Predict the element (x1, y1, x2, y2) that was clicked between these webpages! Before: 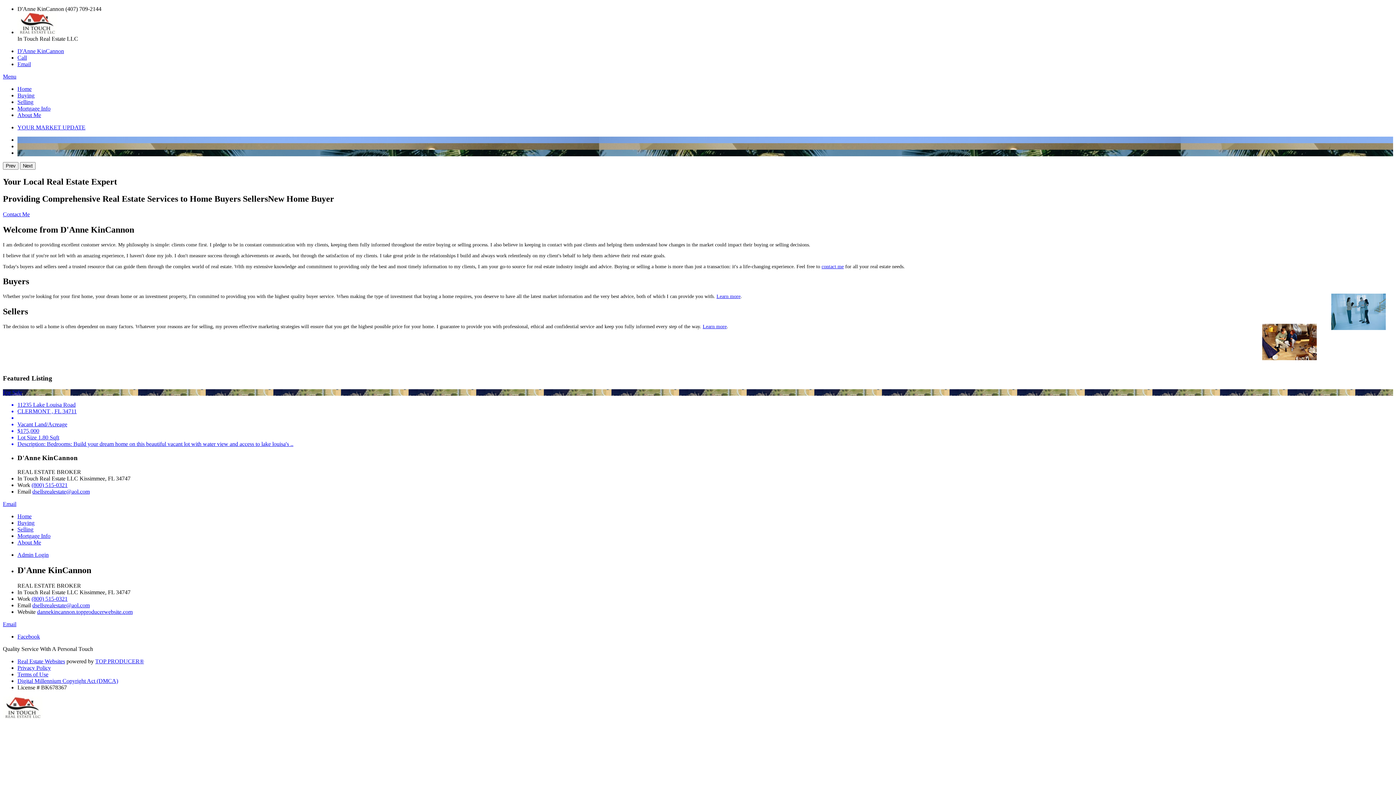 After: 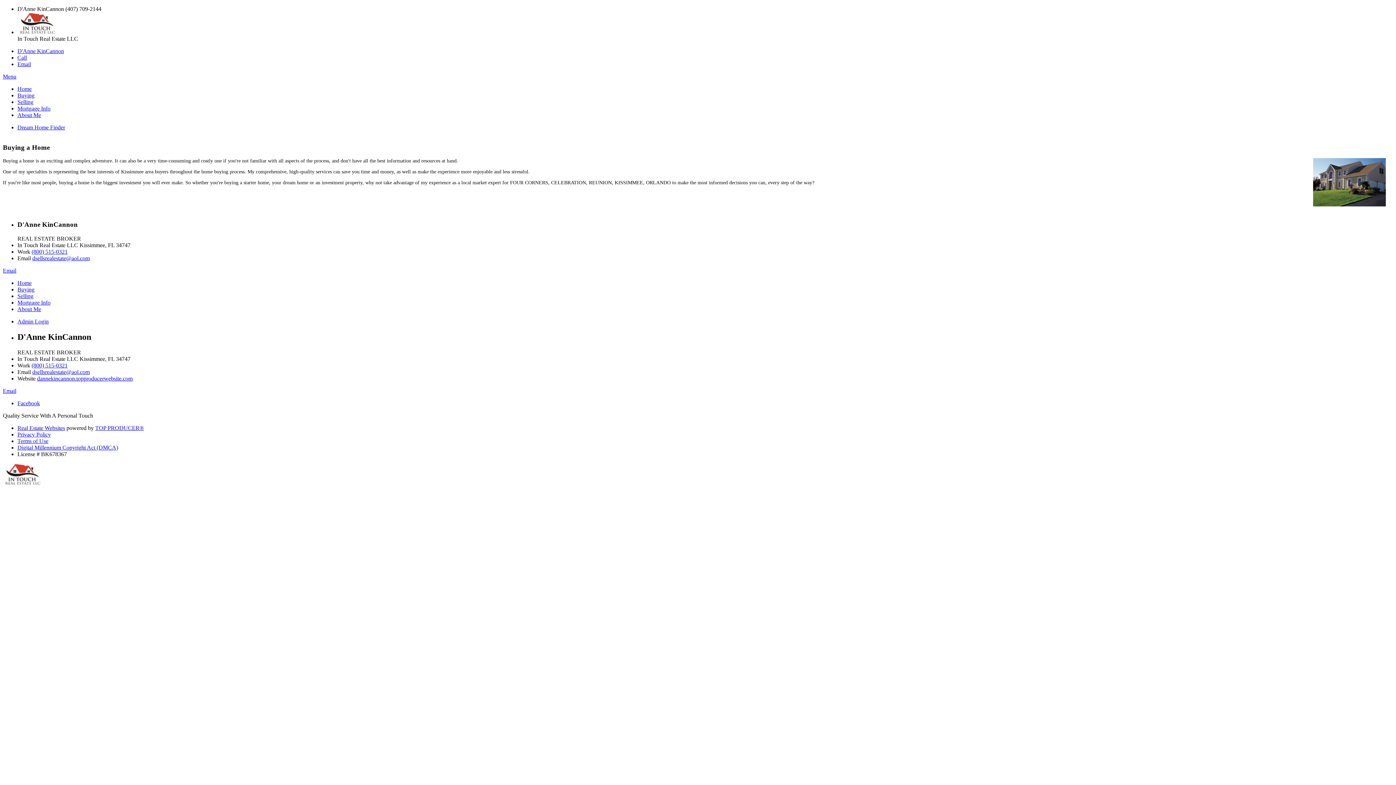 Action: bbox: (716, 293, 740, 299) label: Learn more